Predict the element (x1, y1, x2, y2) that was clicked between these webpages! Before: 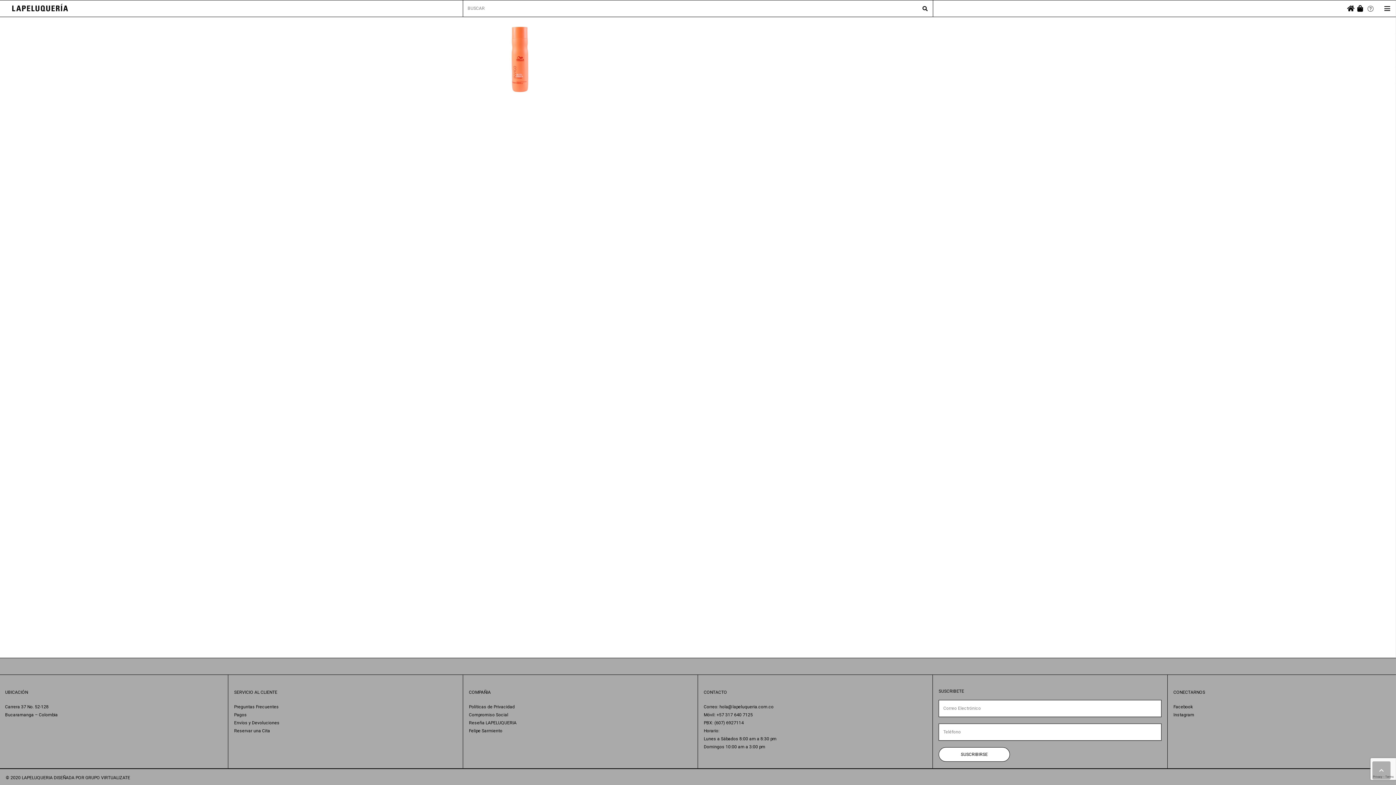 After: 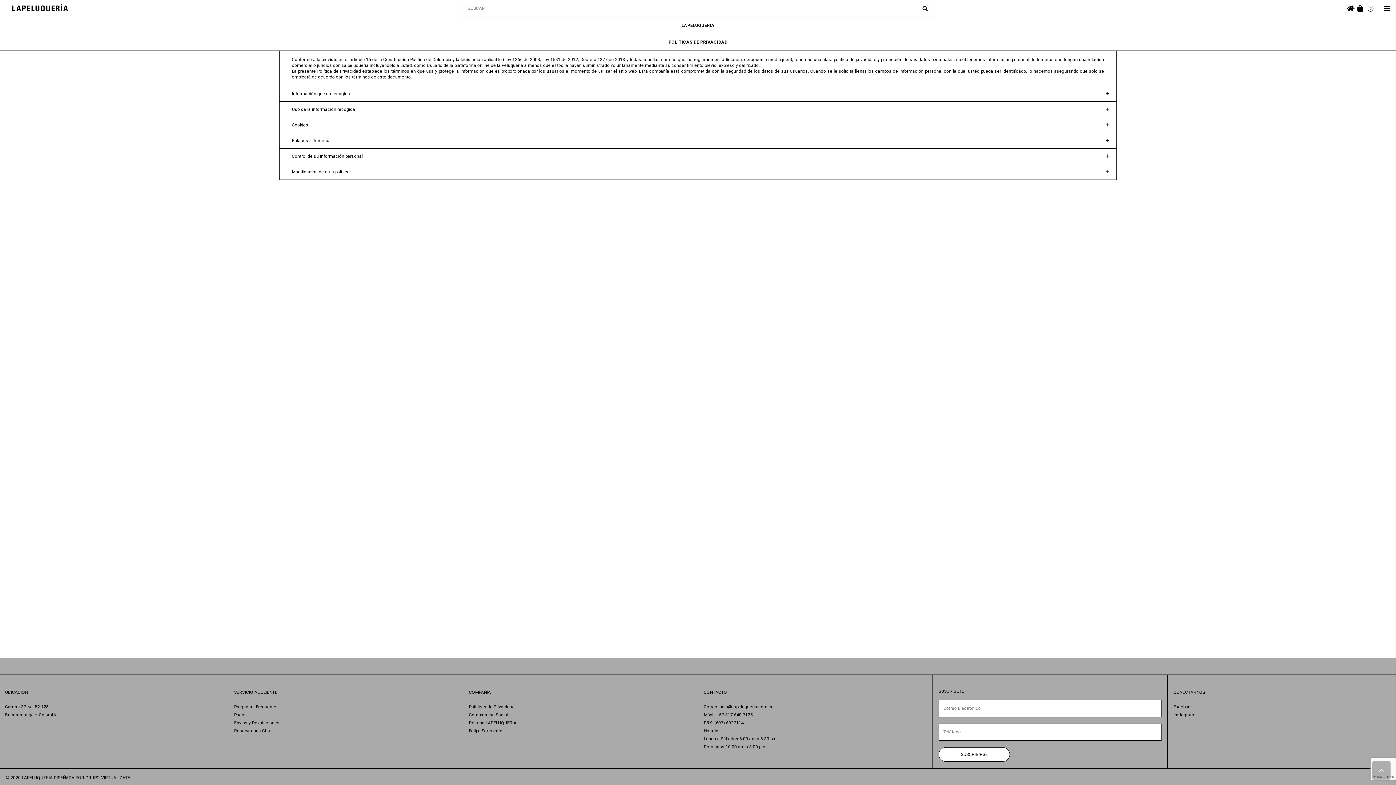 Action: bbox: (469, 704, 514, 709) label: Políticas de Privacidad